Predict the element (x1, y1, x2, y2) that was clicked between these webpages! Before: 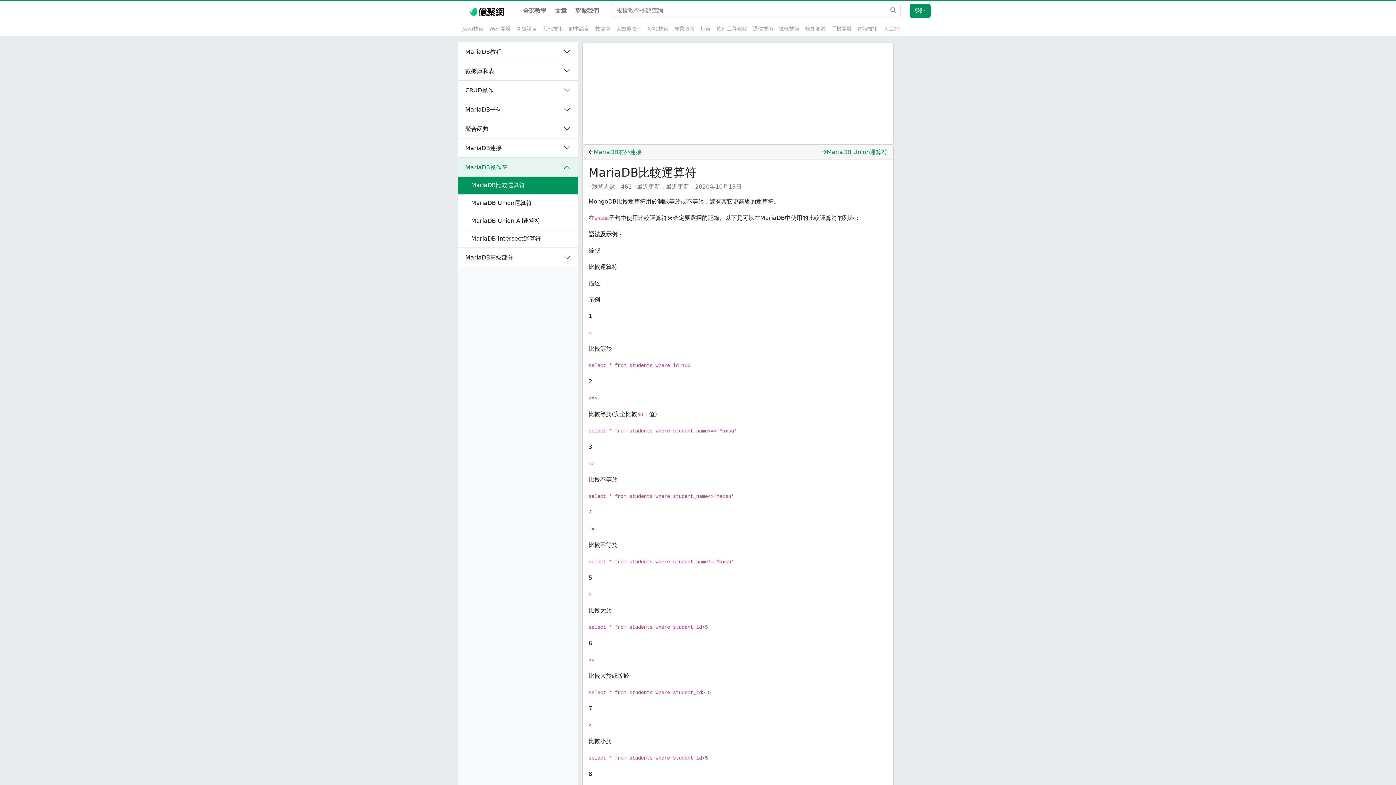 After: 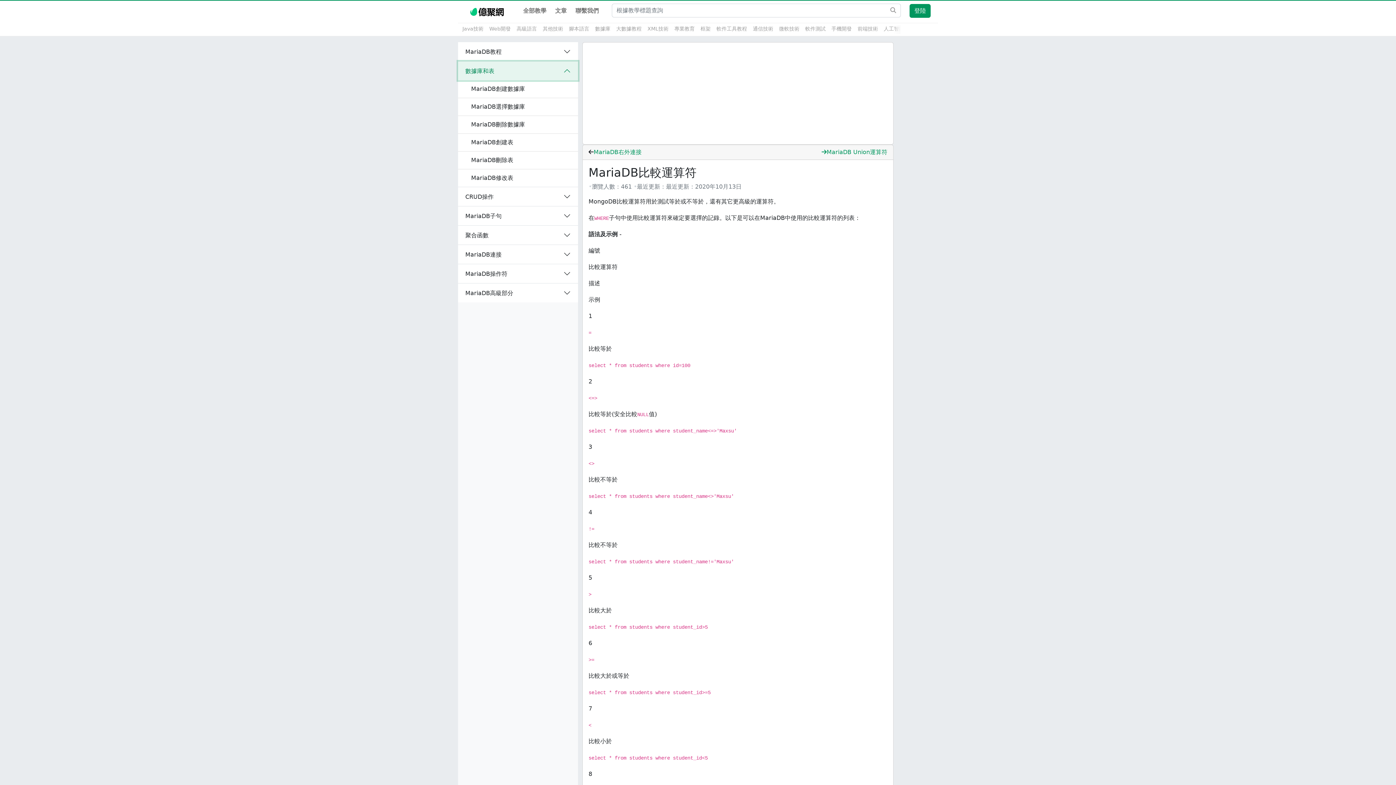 Action: bbox: (458, 61, 578, 80) label: 數據庫和表